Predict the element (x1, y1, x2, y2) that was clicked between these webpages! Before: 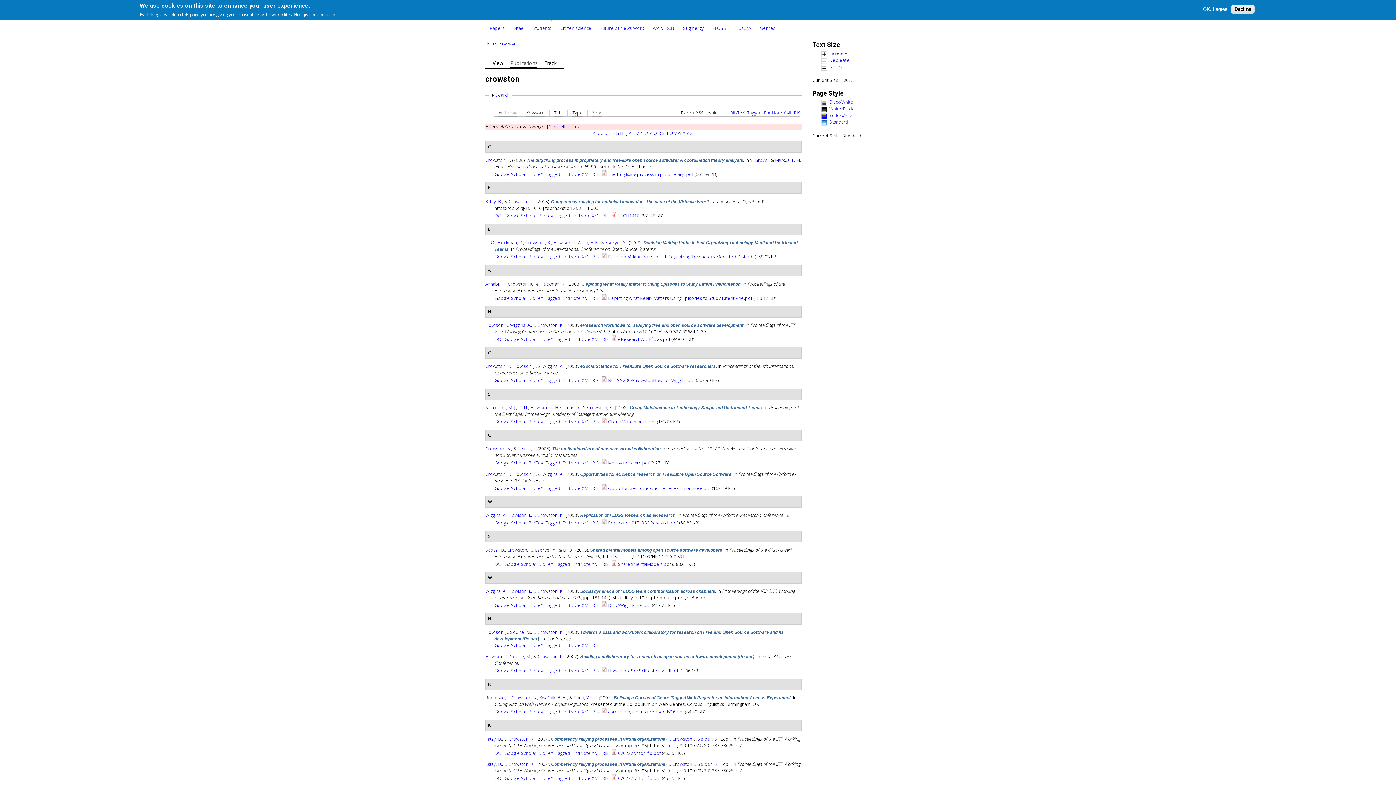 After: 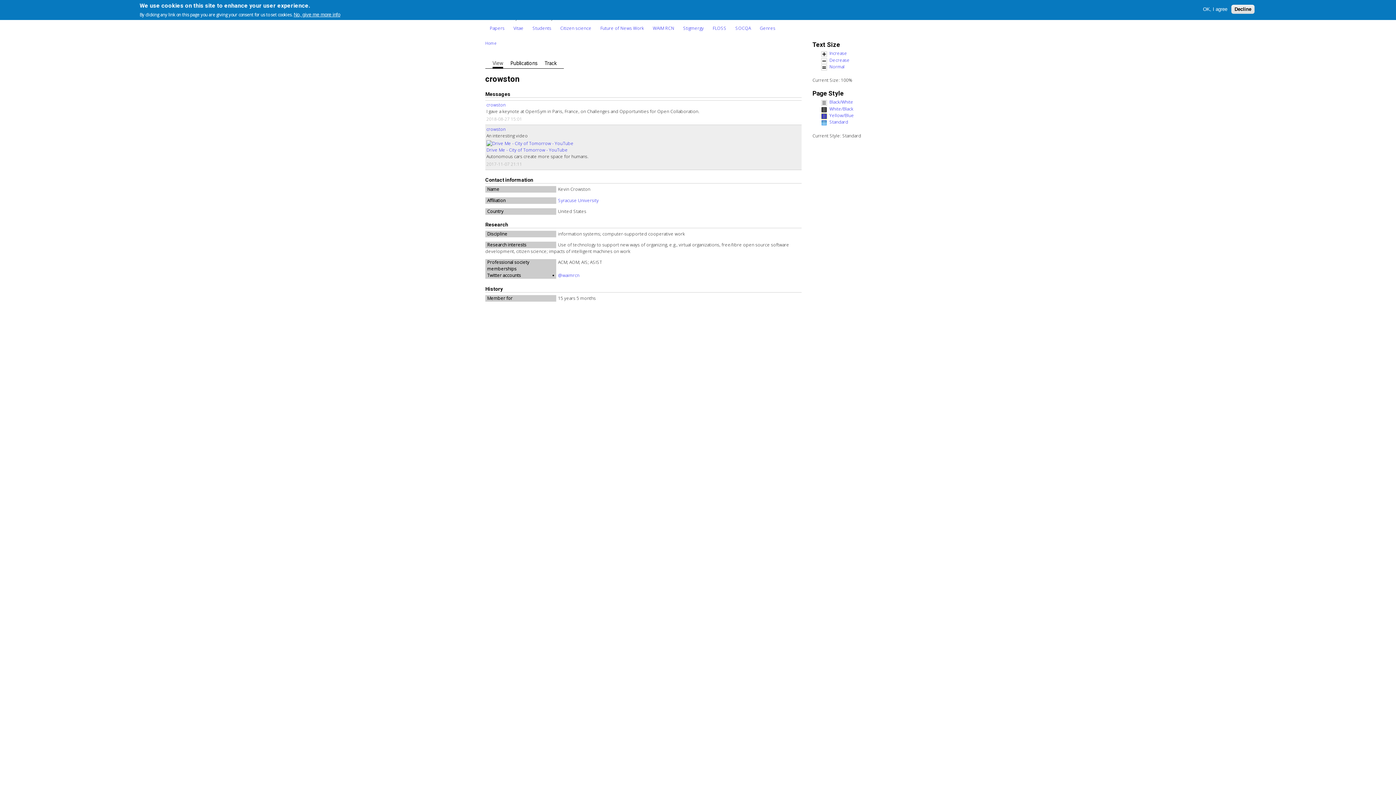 Action: bbox: (492, 60, 503, 68) label: View